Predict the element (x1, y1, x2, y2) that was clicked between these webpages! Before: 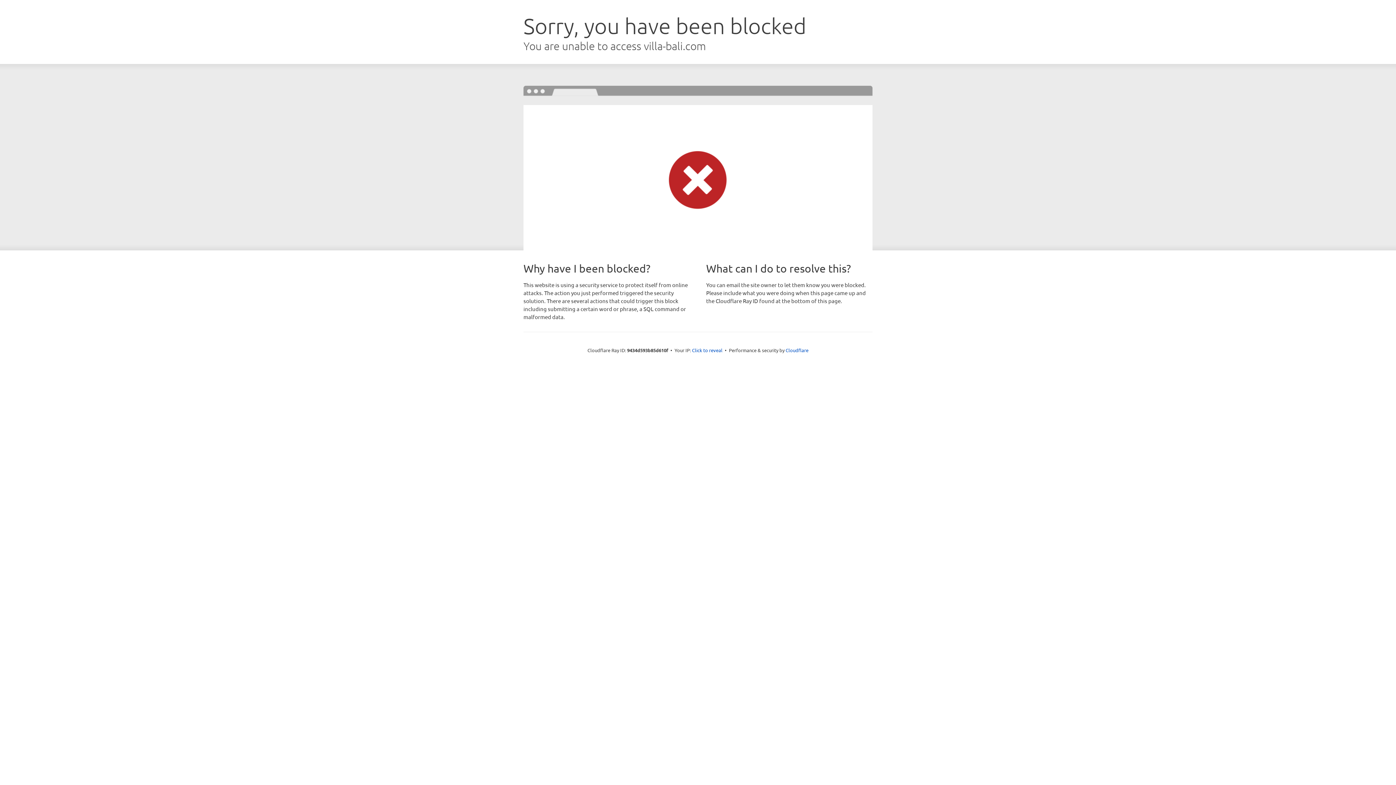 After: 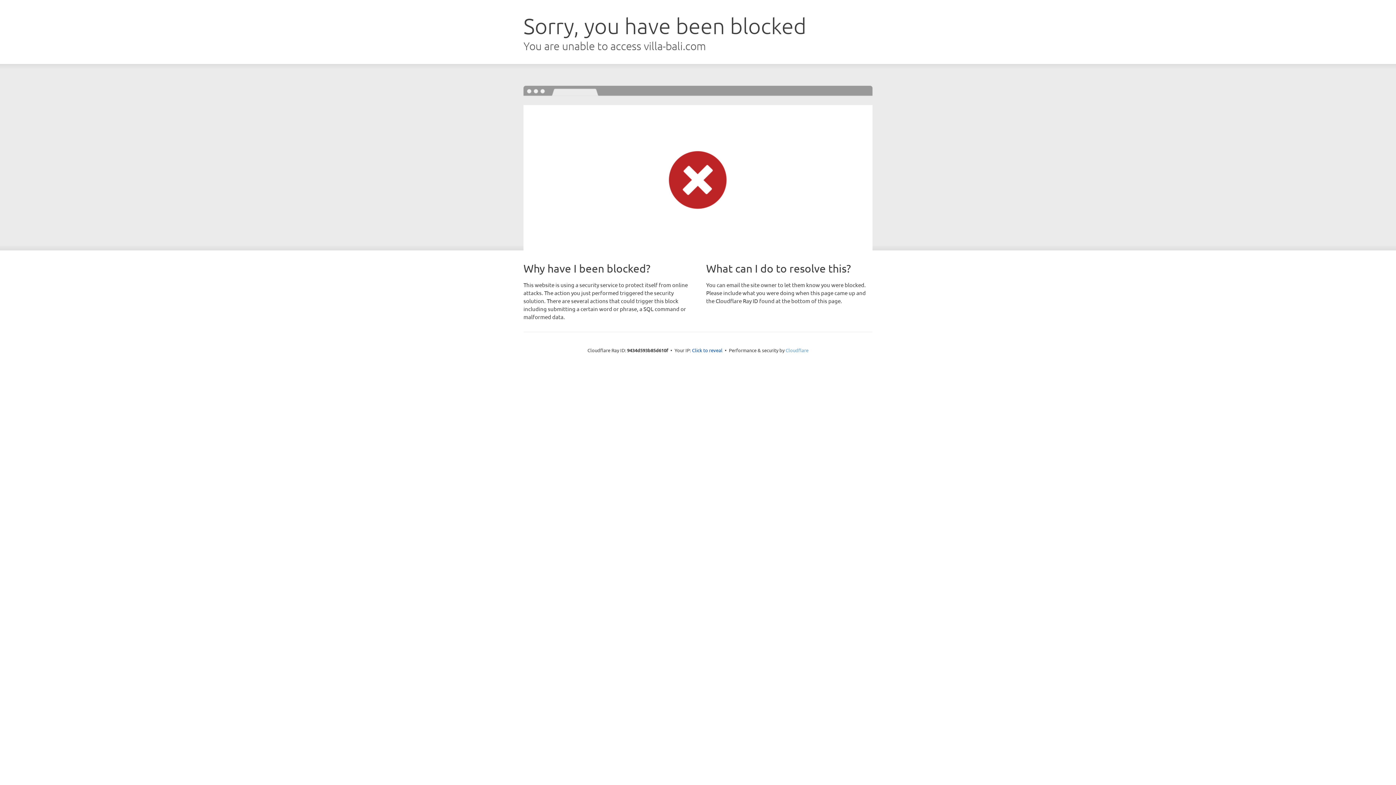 Action: bbox: (785, 347, 808, 353) label: Cloudflare